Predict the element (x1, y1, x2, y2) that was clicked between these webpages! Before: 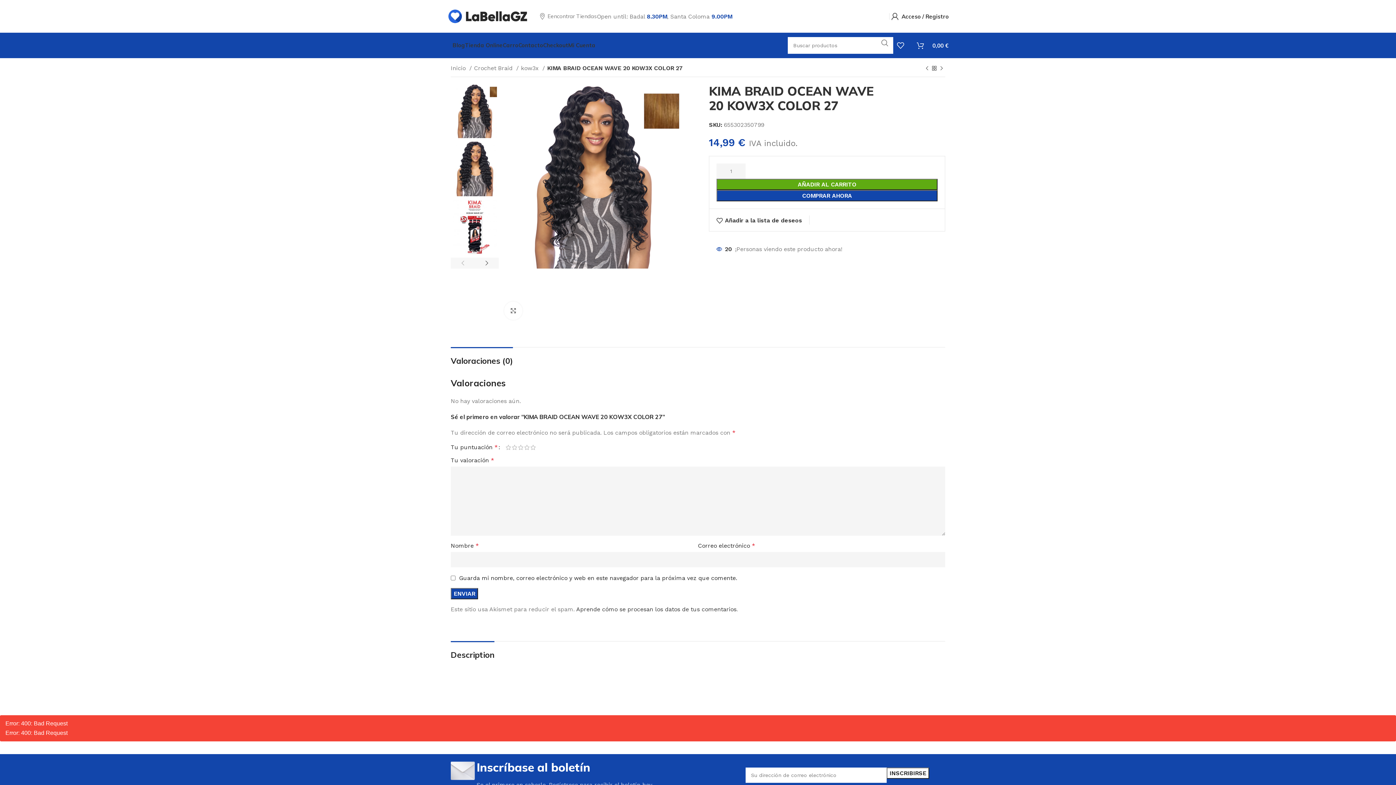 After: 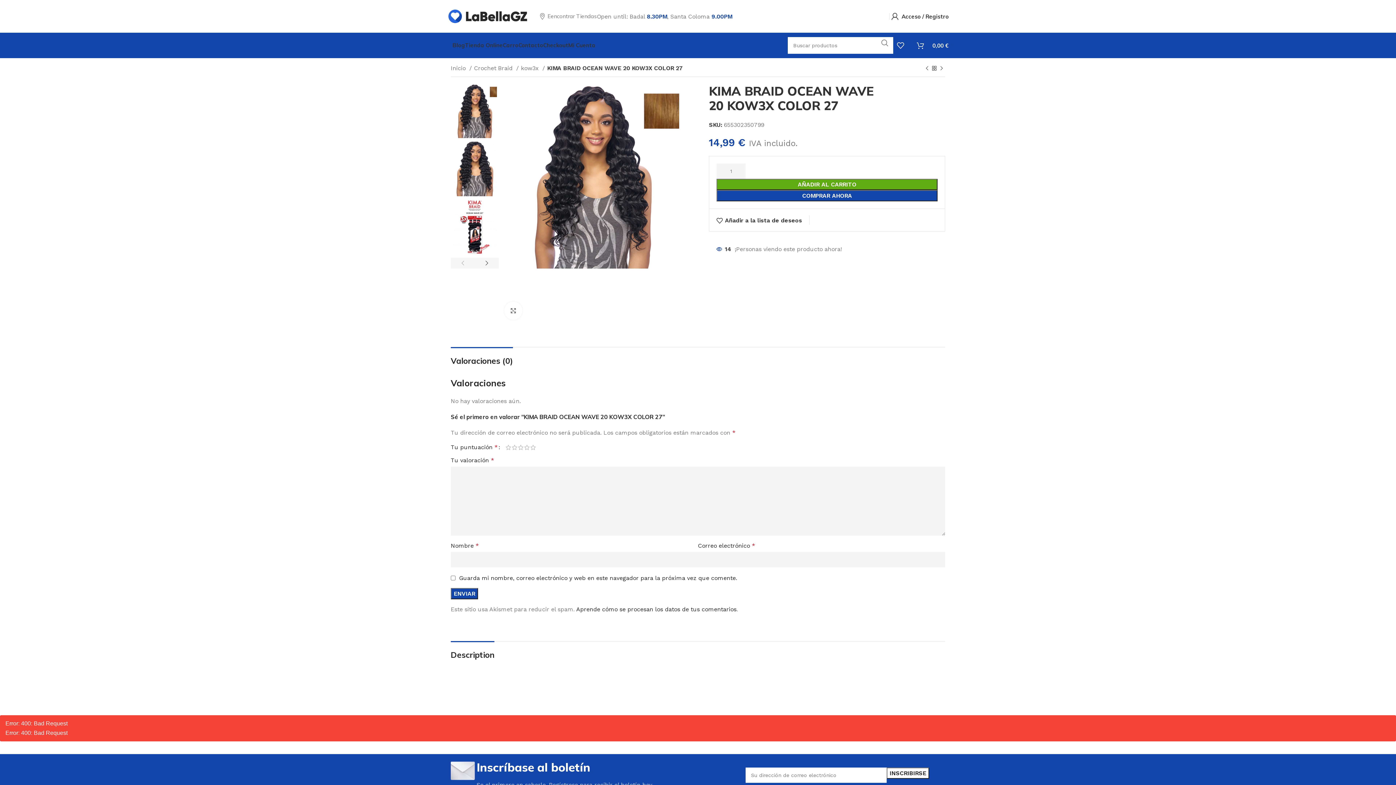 Action: label: Aprende cómo se procesan los datos de tus comentarios bbox: (576, 606, 736, 613)